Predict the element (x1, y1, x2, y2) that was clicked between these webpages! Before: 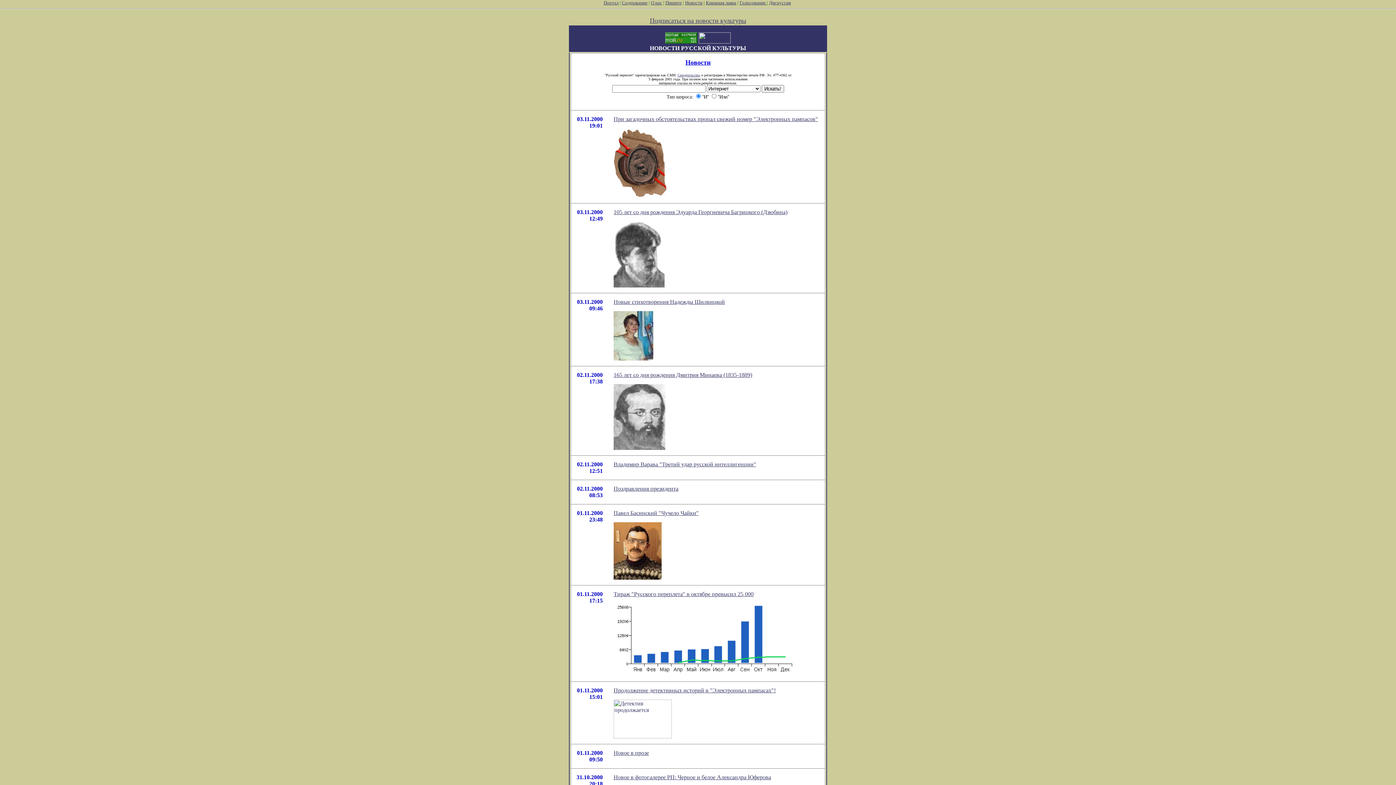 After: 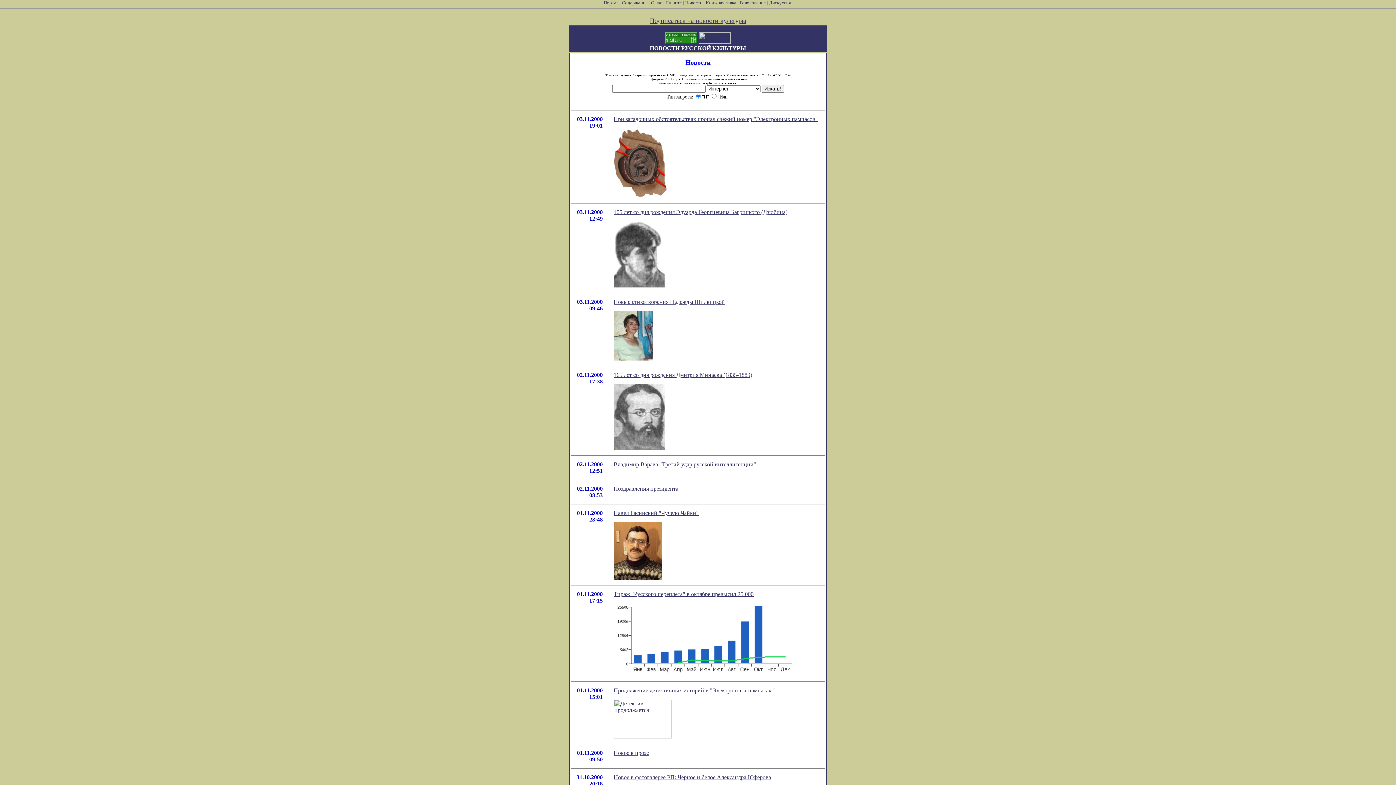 Action: bbox: (576, 774, 602, 780) label: 31.10.2000